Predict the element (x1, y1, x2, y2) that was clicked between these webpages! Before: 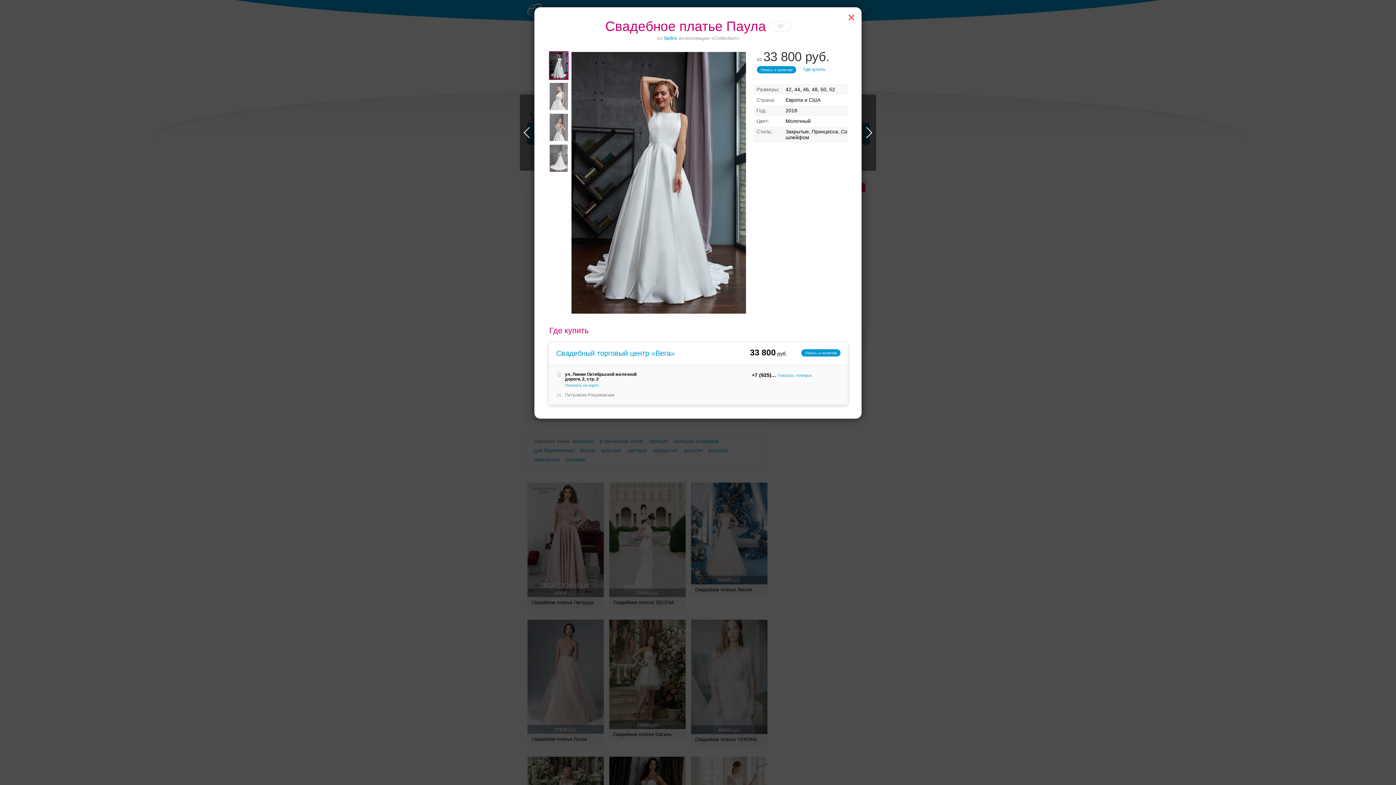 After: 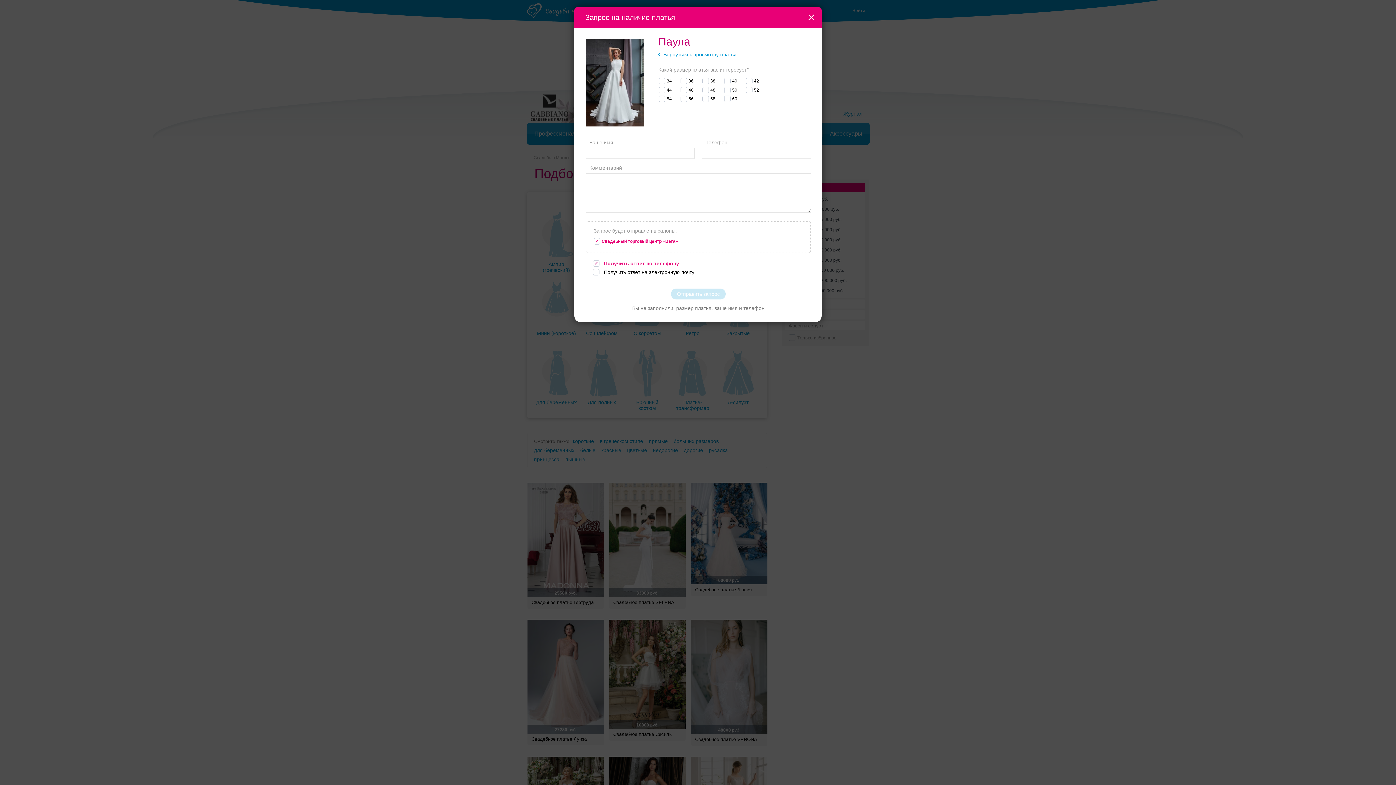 Action: label: Узнать о наличии bbox: (757, 66, 796, 73)